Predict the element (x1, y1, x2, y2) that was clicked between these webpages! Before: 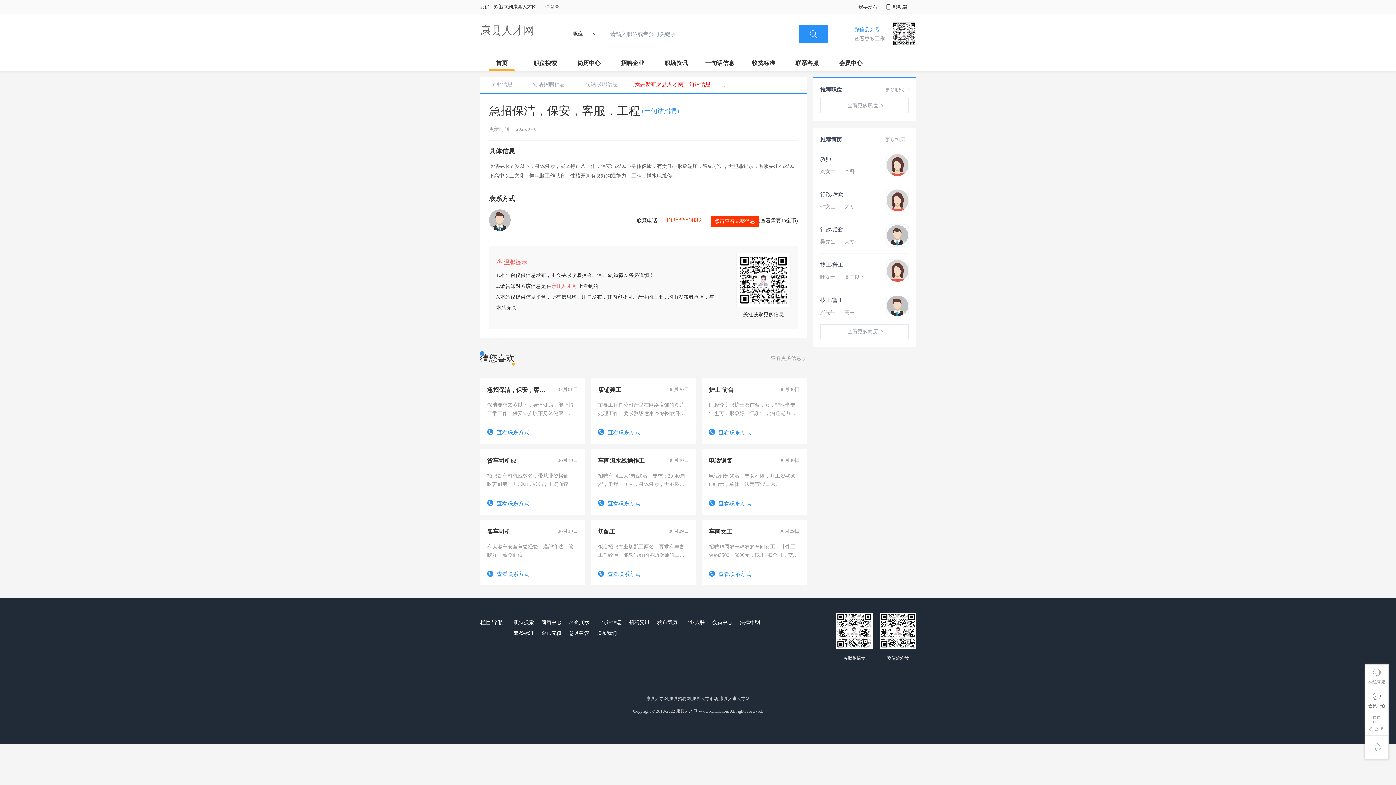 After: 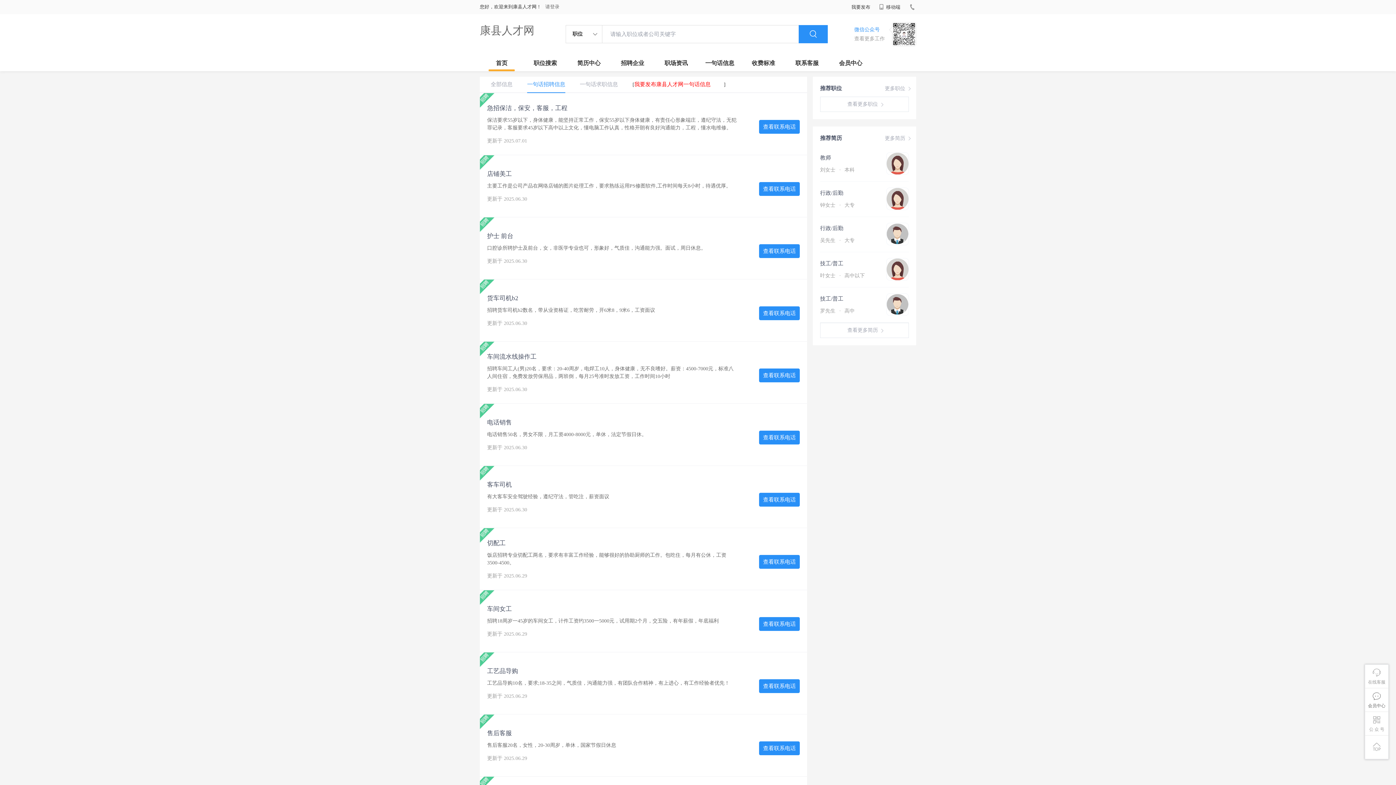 Action: label: 一句话招聘信息 bbox: (527, 76, 565, 93)